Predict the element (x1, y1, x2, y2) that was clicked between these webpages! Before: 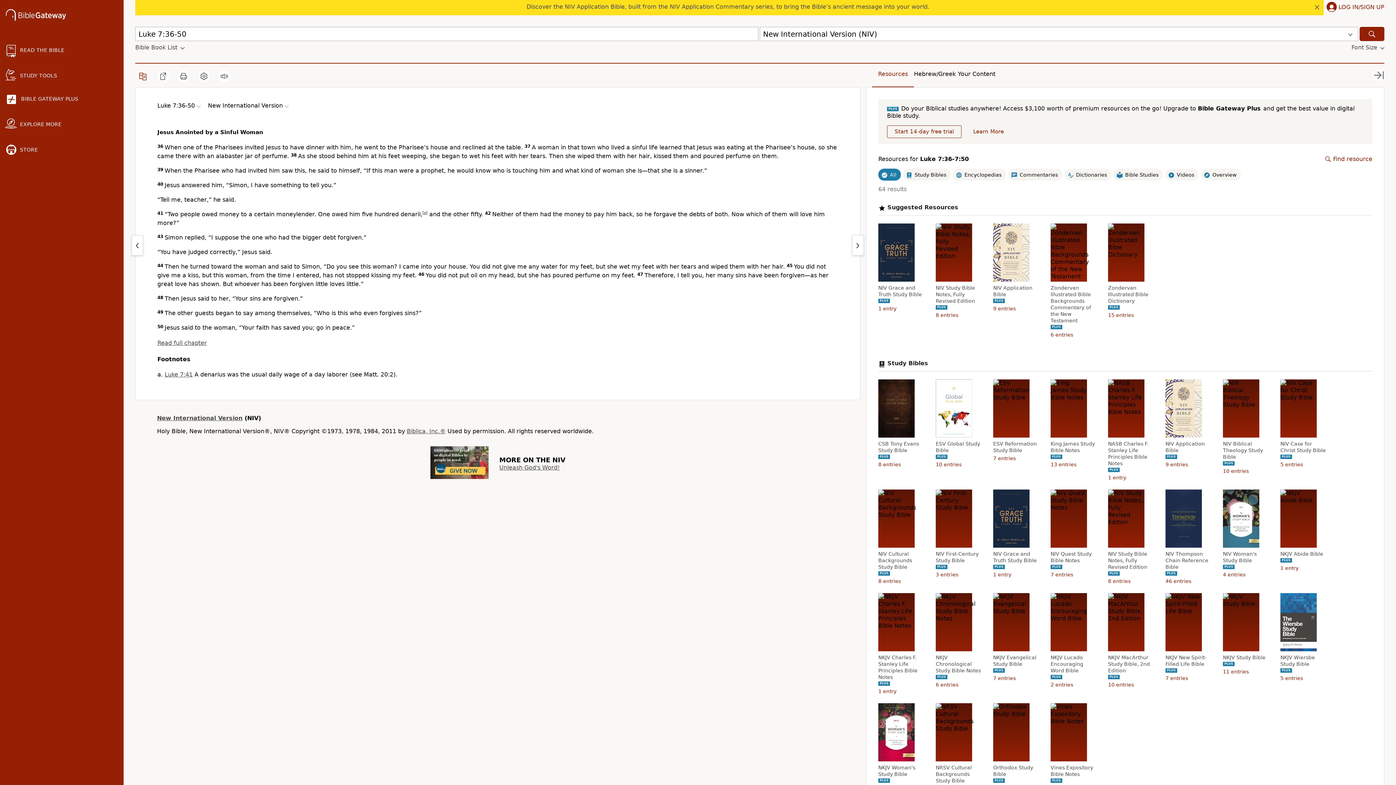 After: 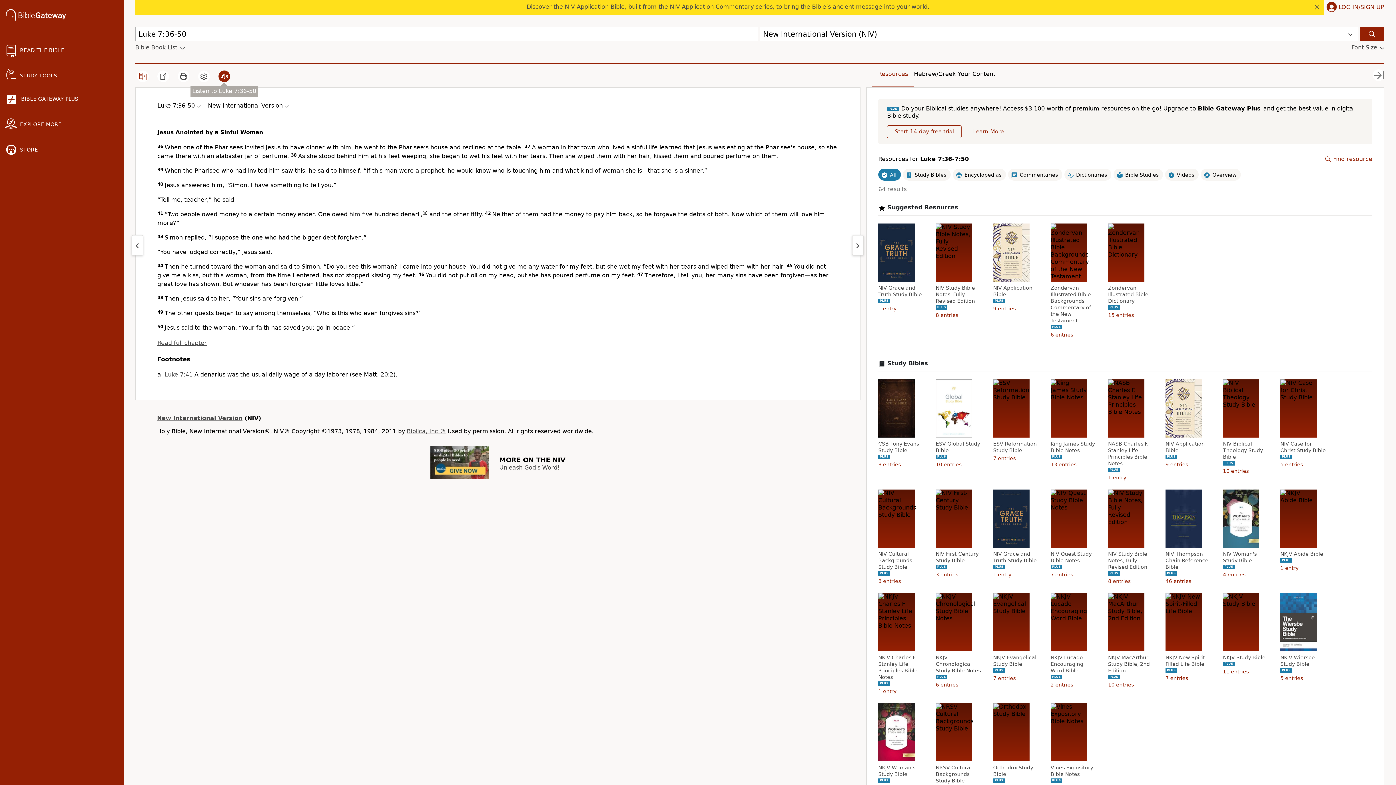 Action: bbox: (218, 70, 230, 82)